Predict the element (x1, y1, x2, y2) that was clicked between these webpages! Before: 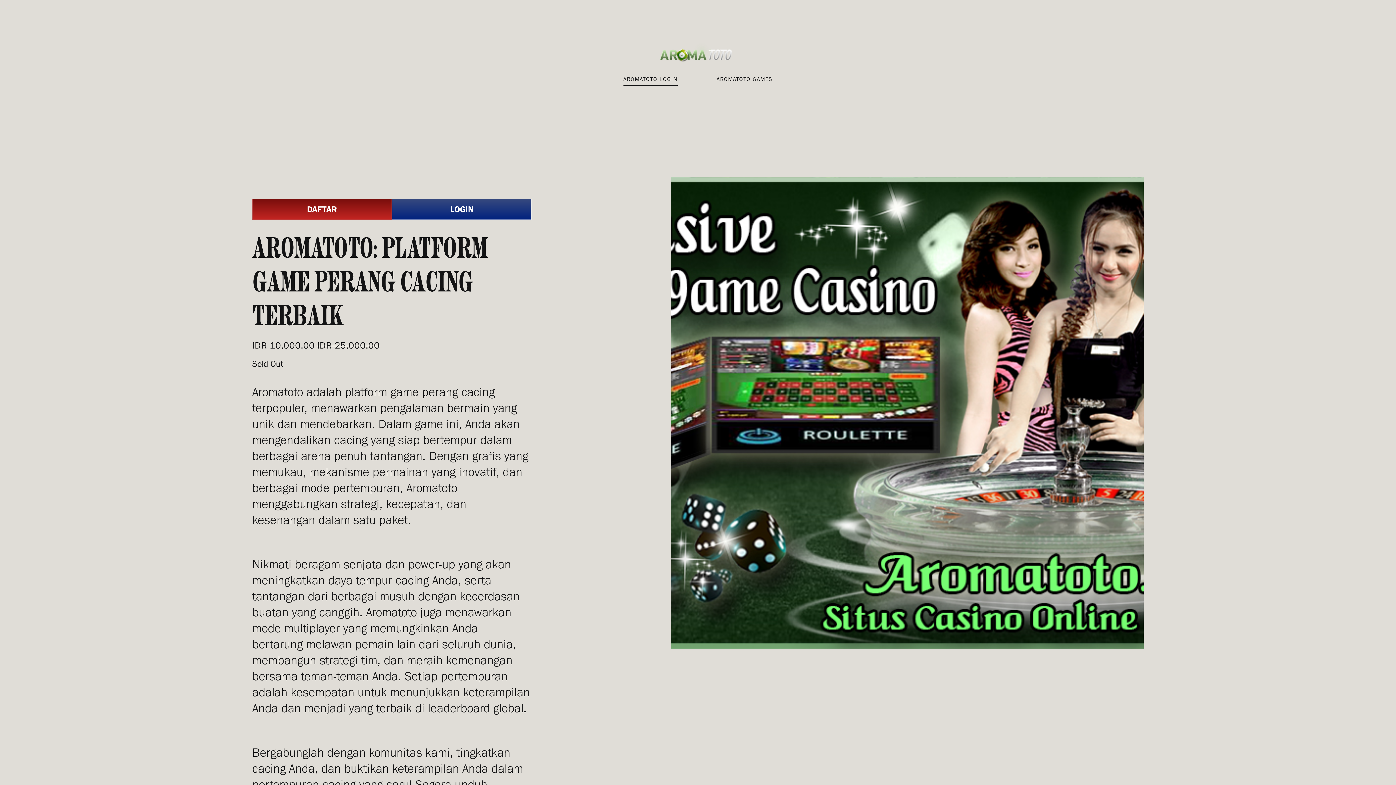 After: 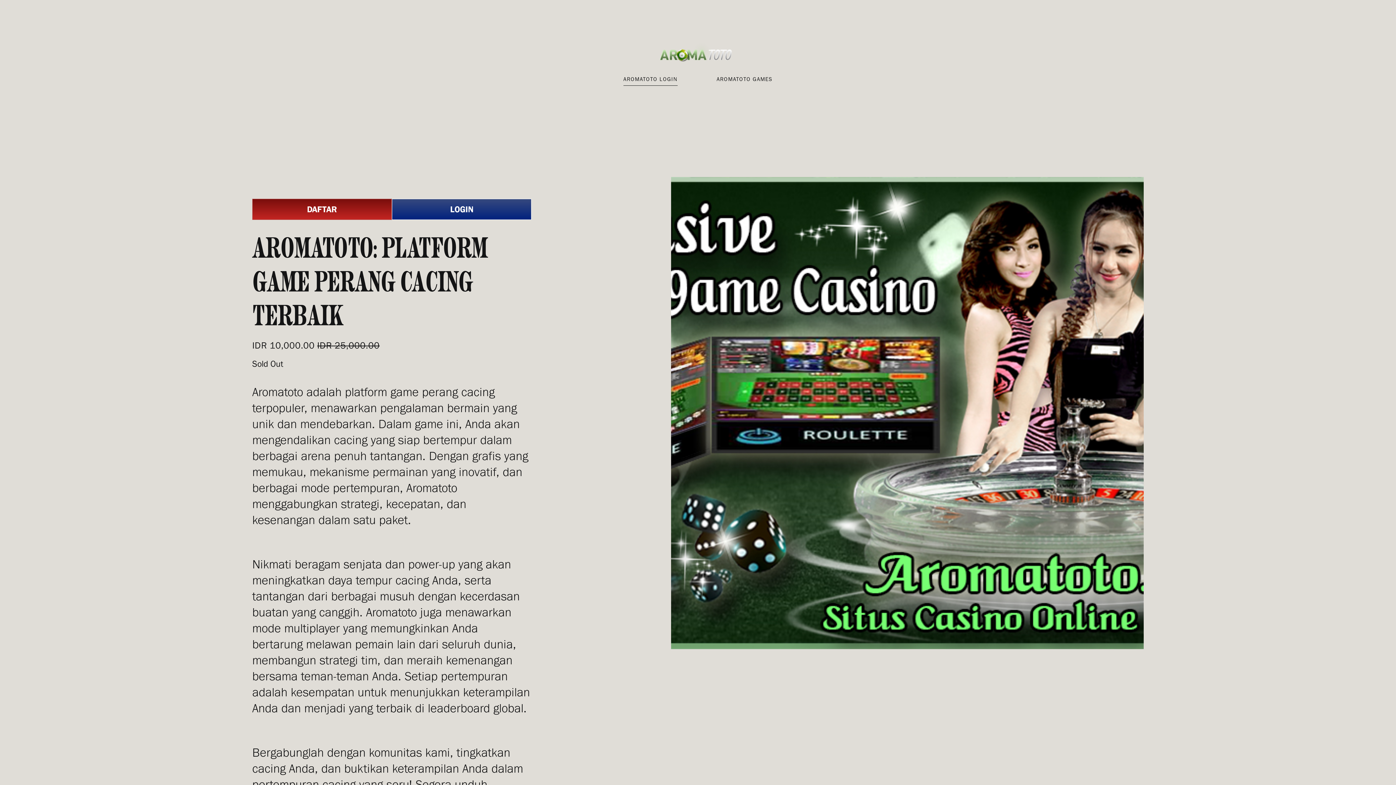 Action: bbox: (660, 40, 736, 63)